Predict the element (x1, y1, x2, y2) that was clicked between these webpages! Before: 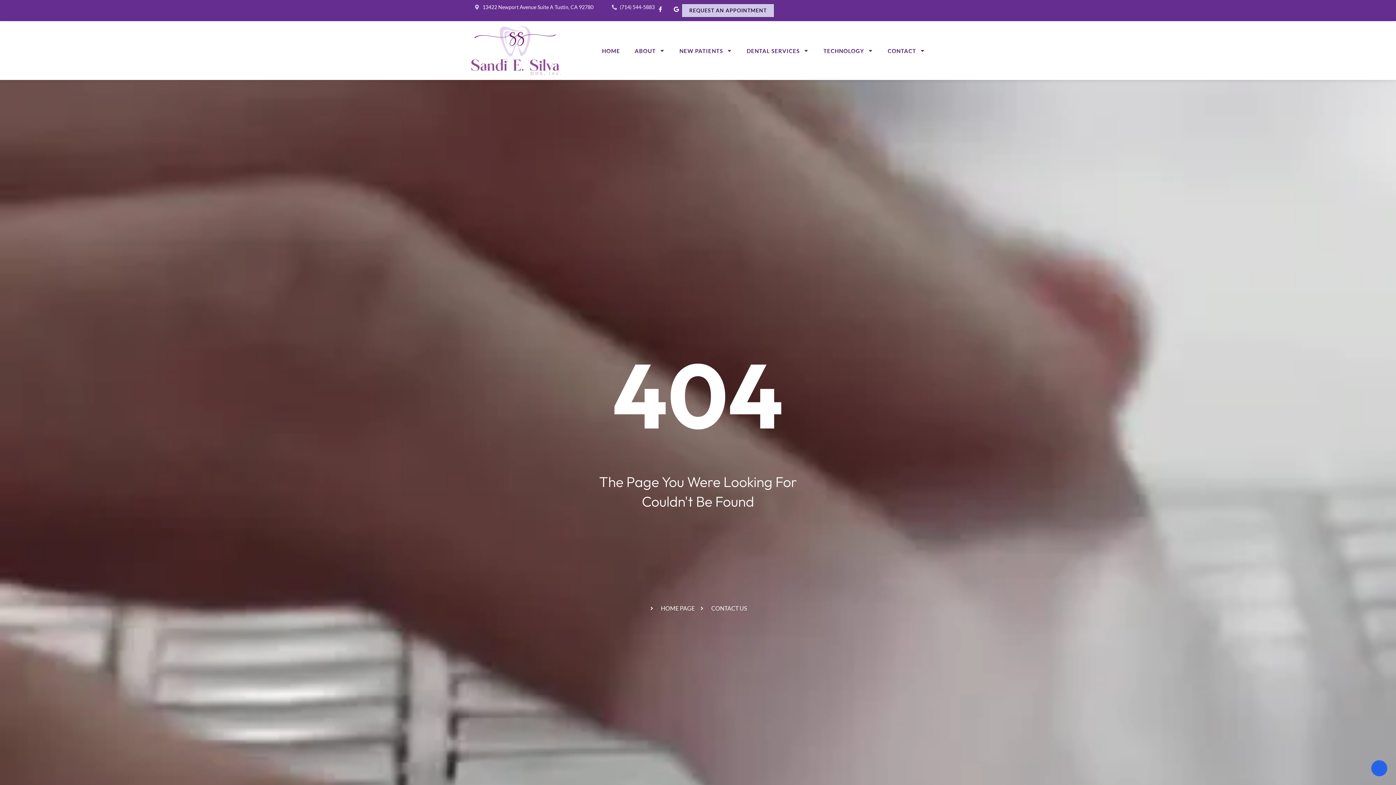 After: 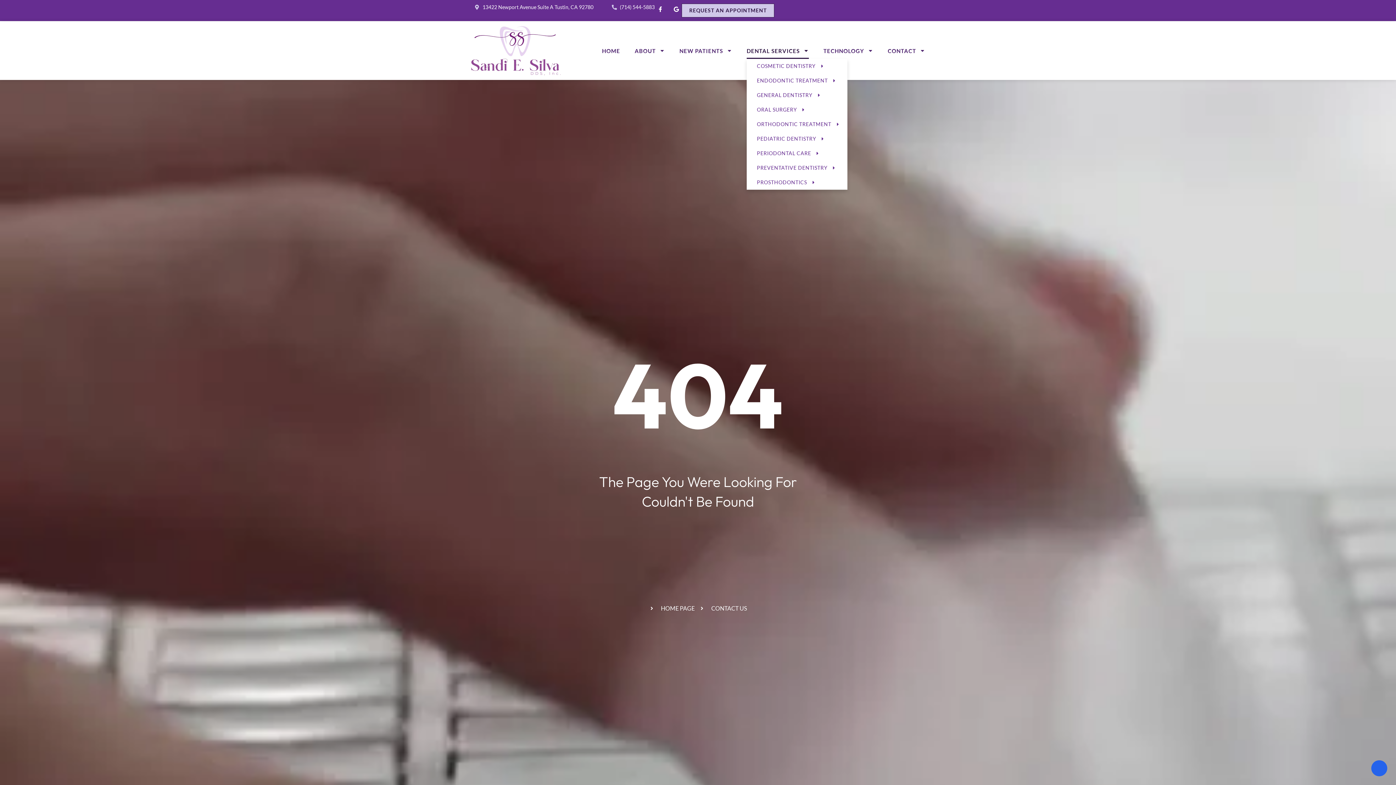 Action: bbox: (746, 42, 809, 58) label: DENTAL SERVICES